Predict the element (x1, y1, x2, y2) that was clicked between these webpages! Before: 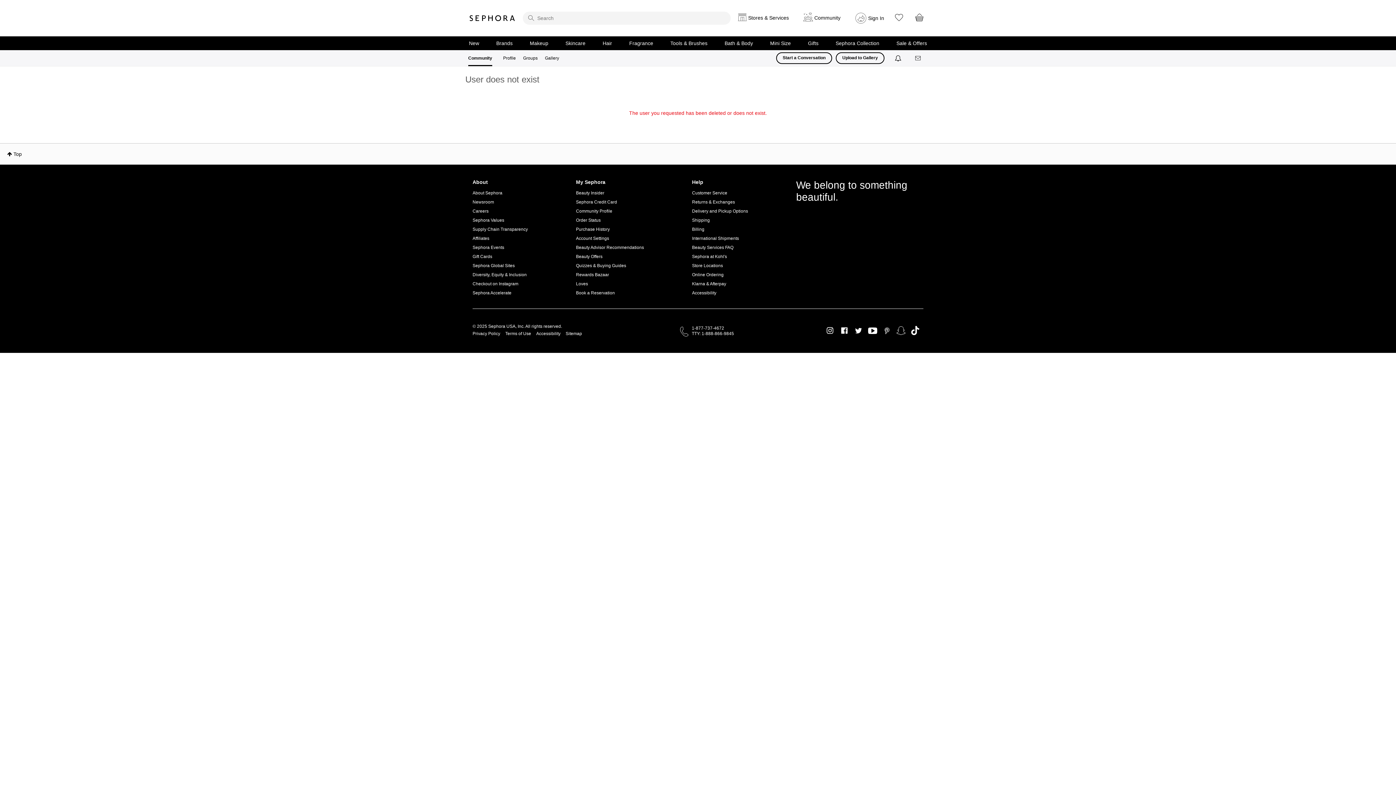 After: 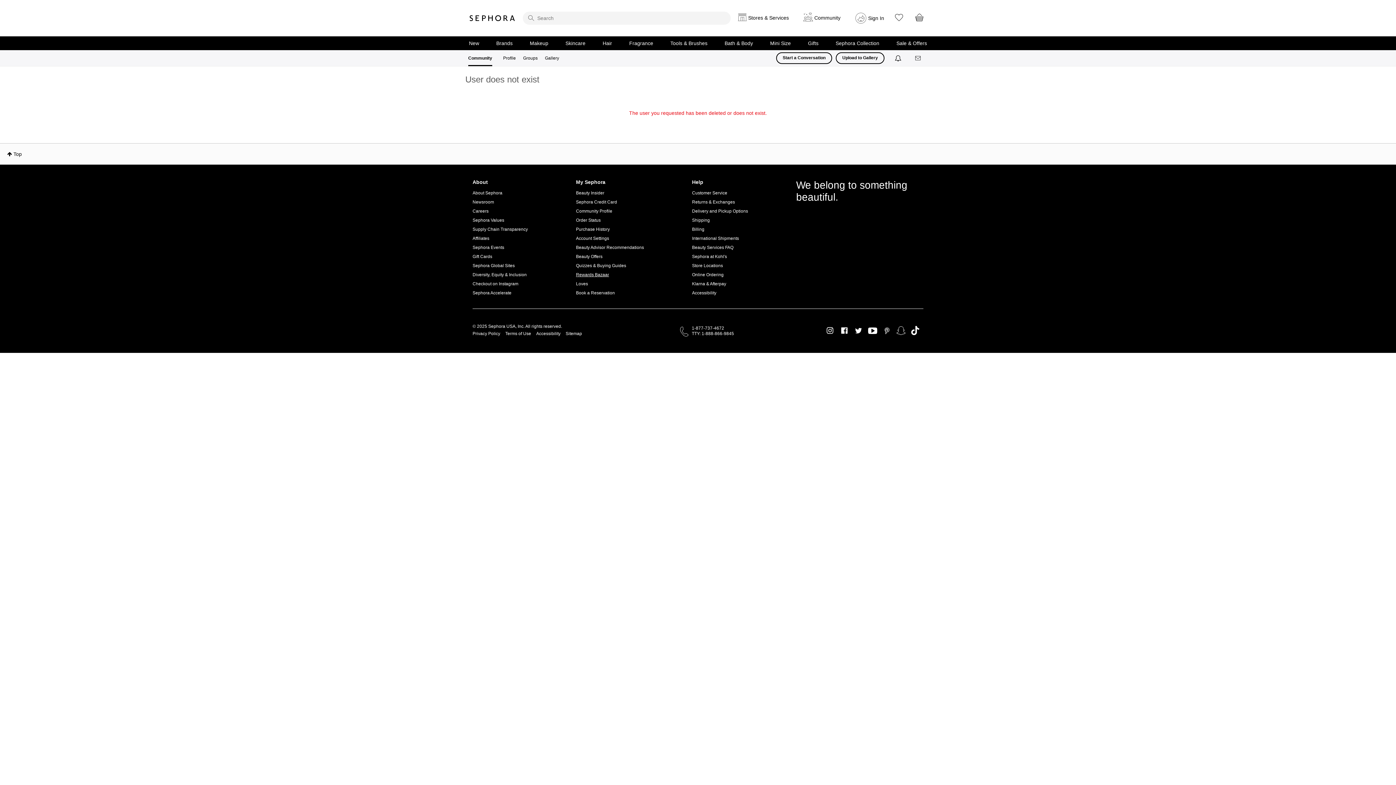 Action: bbox: (576, 270, 644, 279) label: Rewards Bazaar